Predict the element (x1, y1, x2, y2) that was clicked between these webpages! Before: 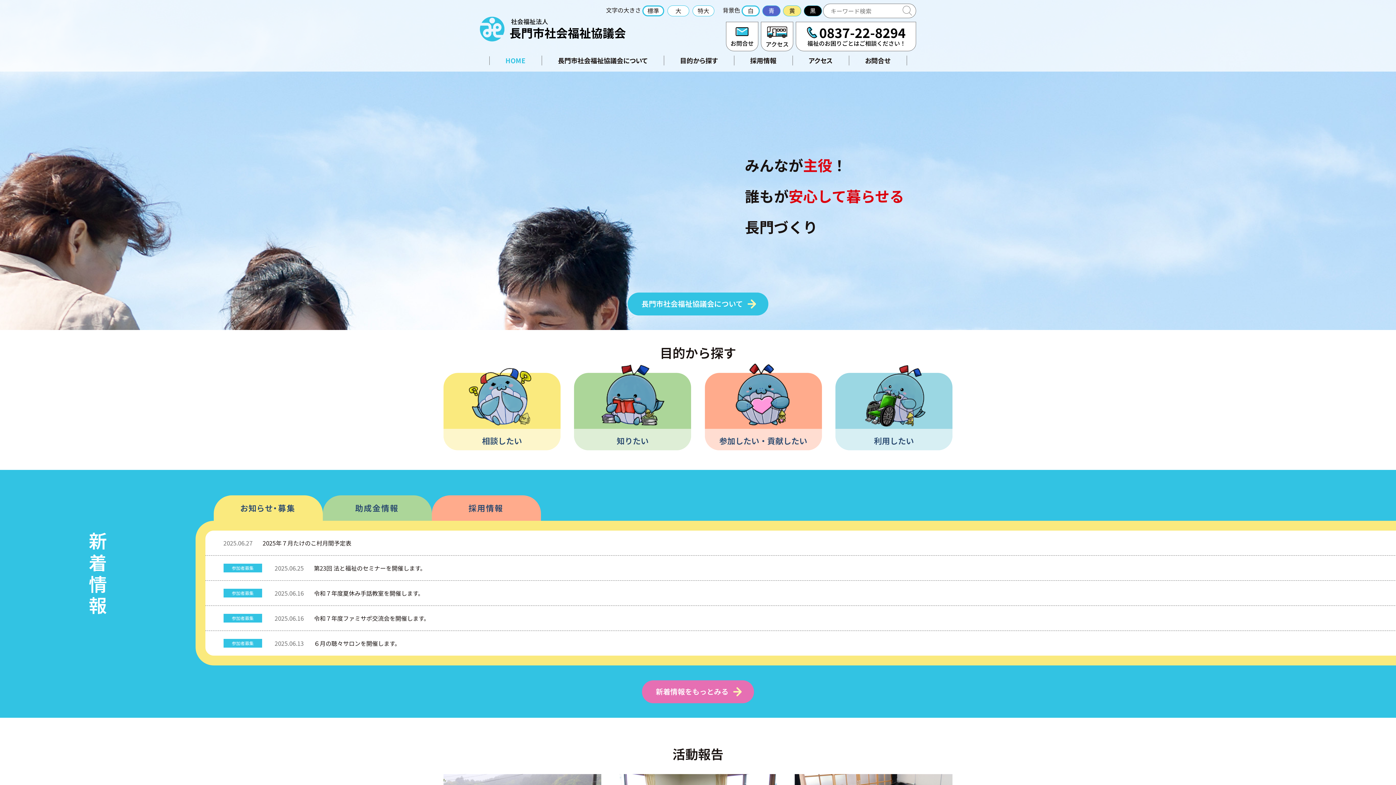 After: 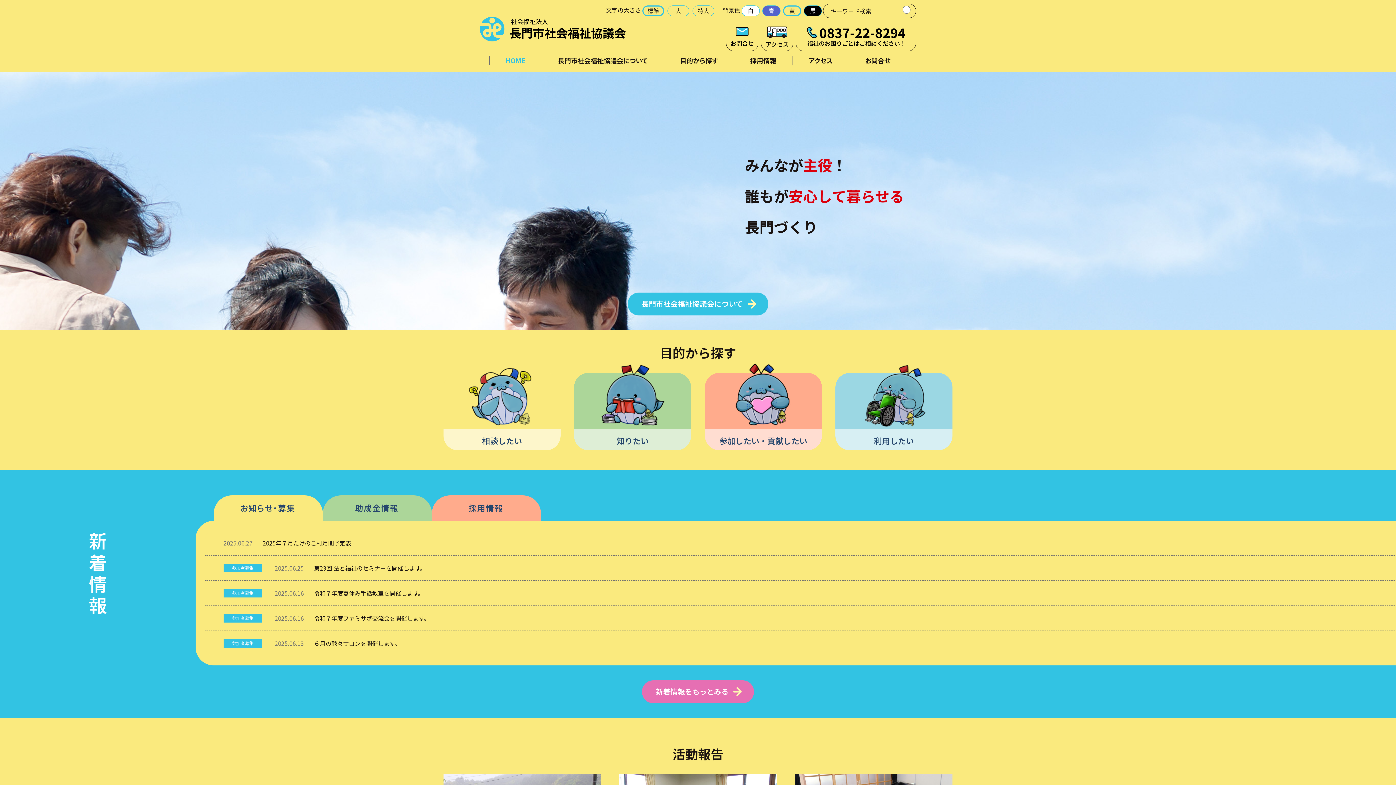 Action: label: 黄 bbox: (783, 5, 801, 16)